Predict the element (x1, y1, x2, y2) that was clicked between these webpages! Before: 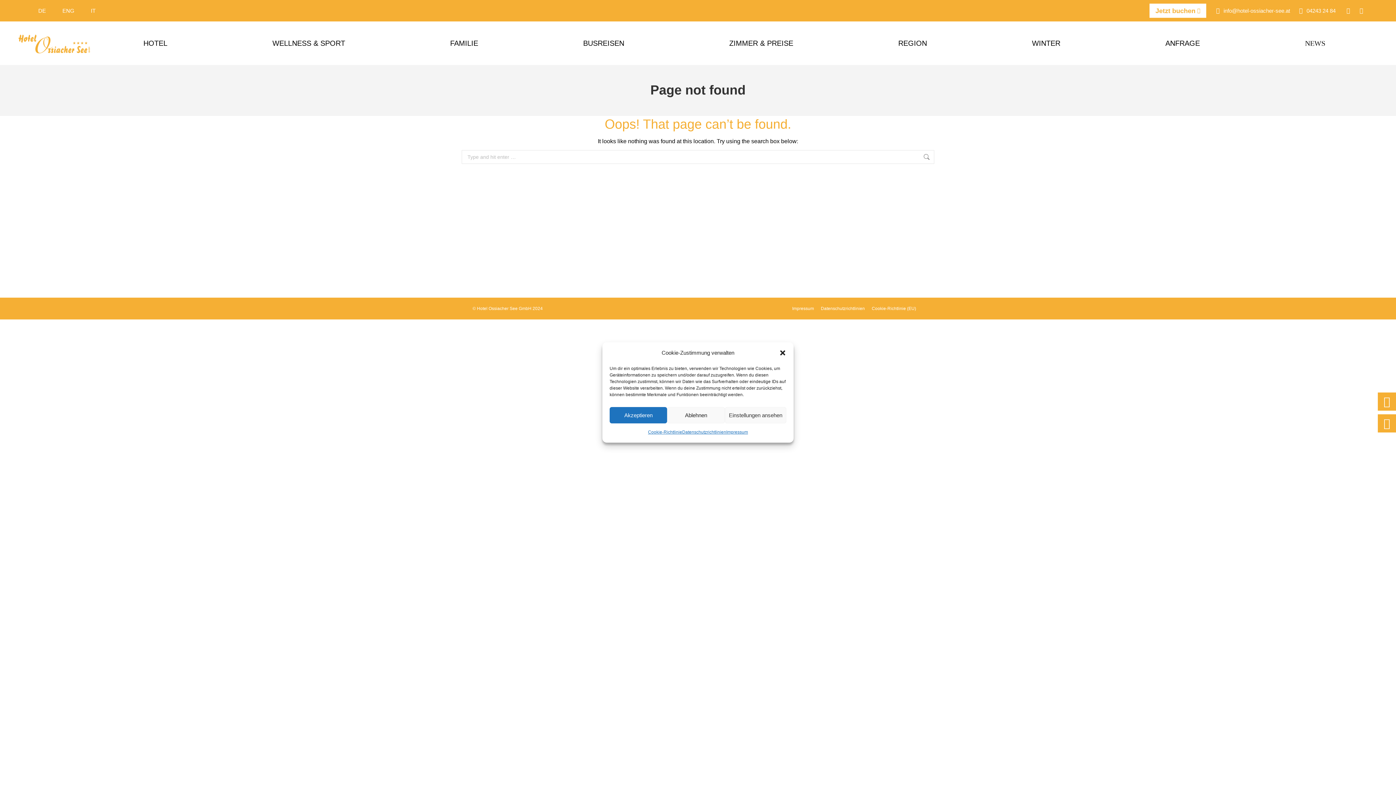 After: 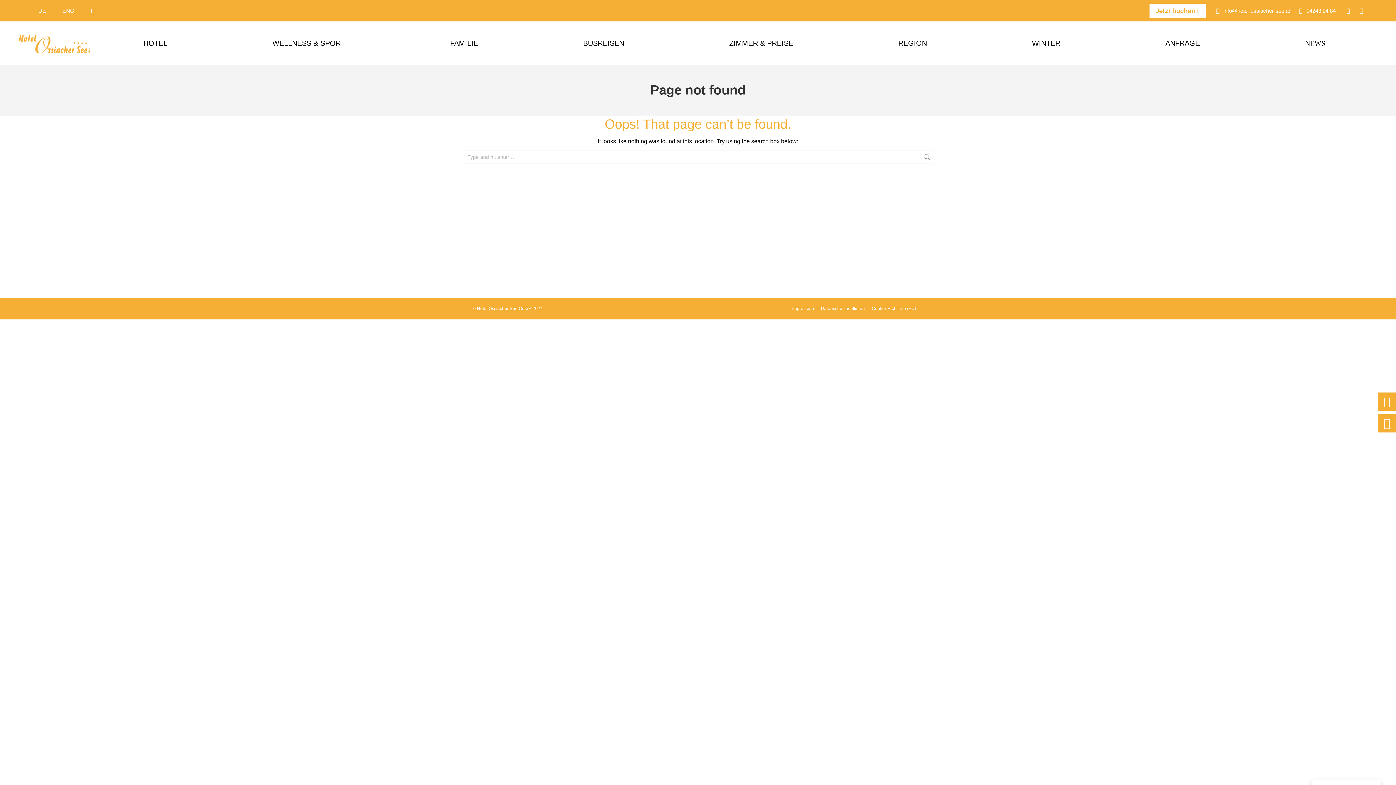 Action: label: Dialog schließen bbox: (779, 349, 786, 356)